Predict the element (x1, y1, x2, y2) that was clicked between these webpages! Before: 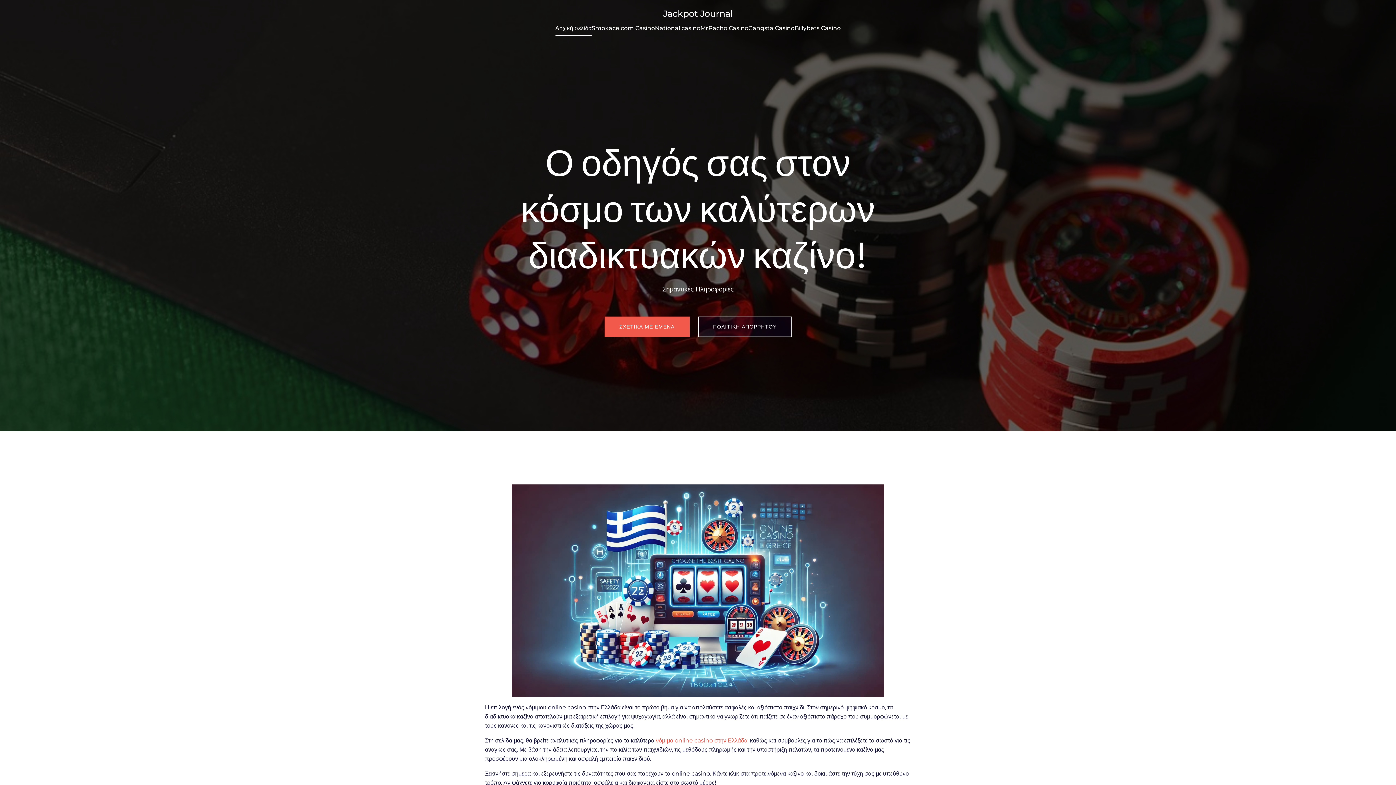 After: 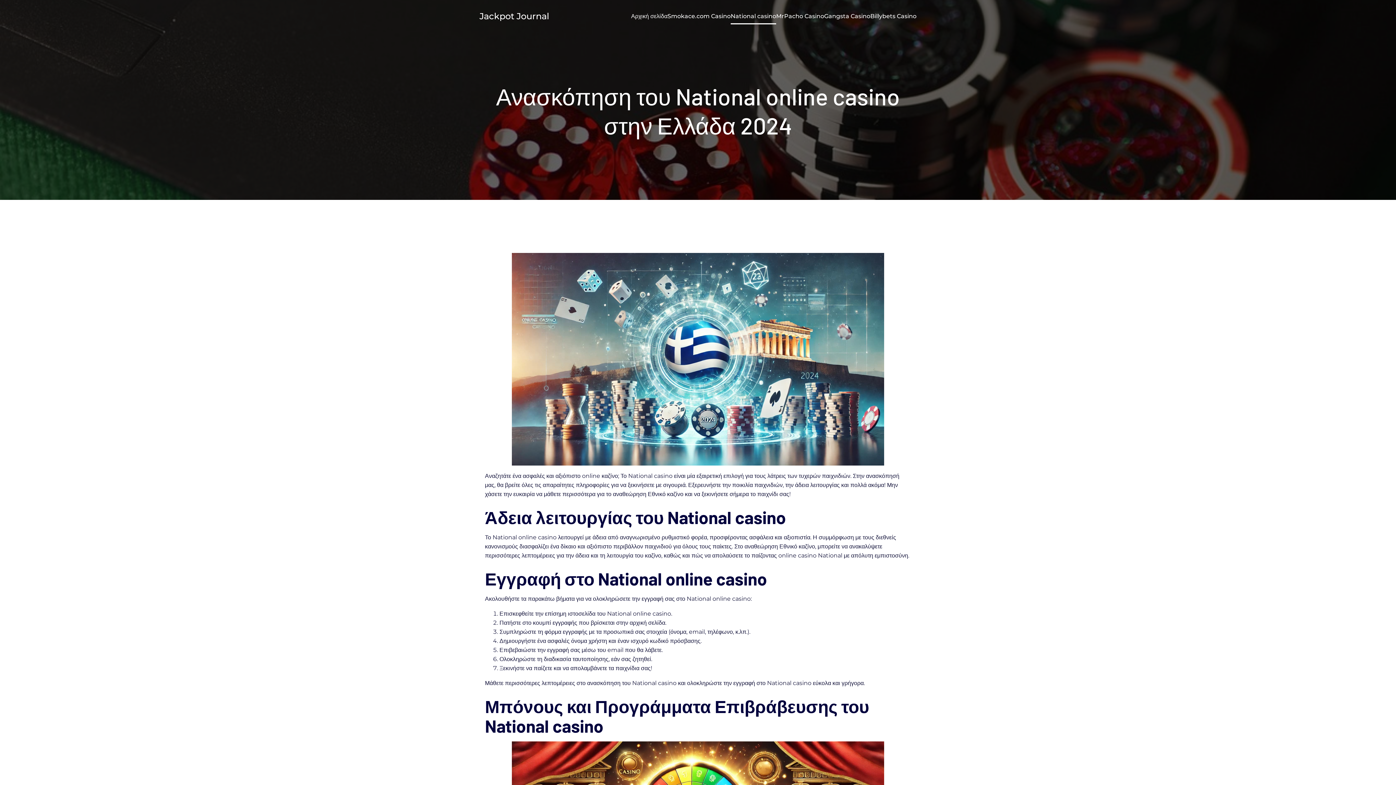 Action: bbox: (655, 20, 700, 36) label: National casino